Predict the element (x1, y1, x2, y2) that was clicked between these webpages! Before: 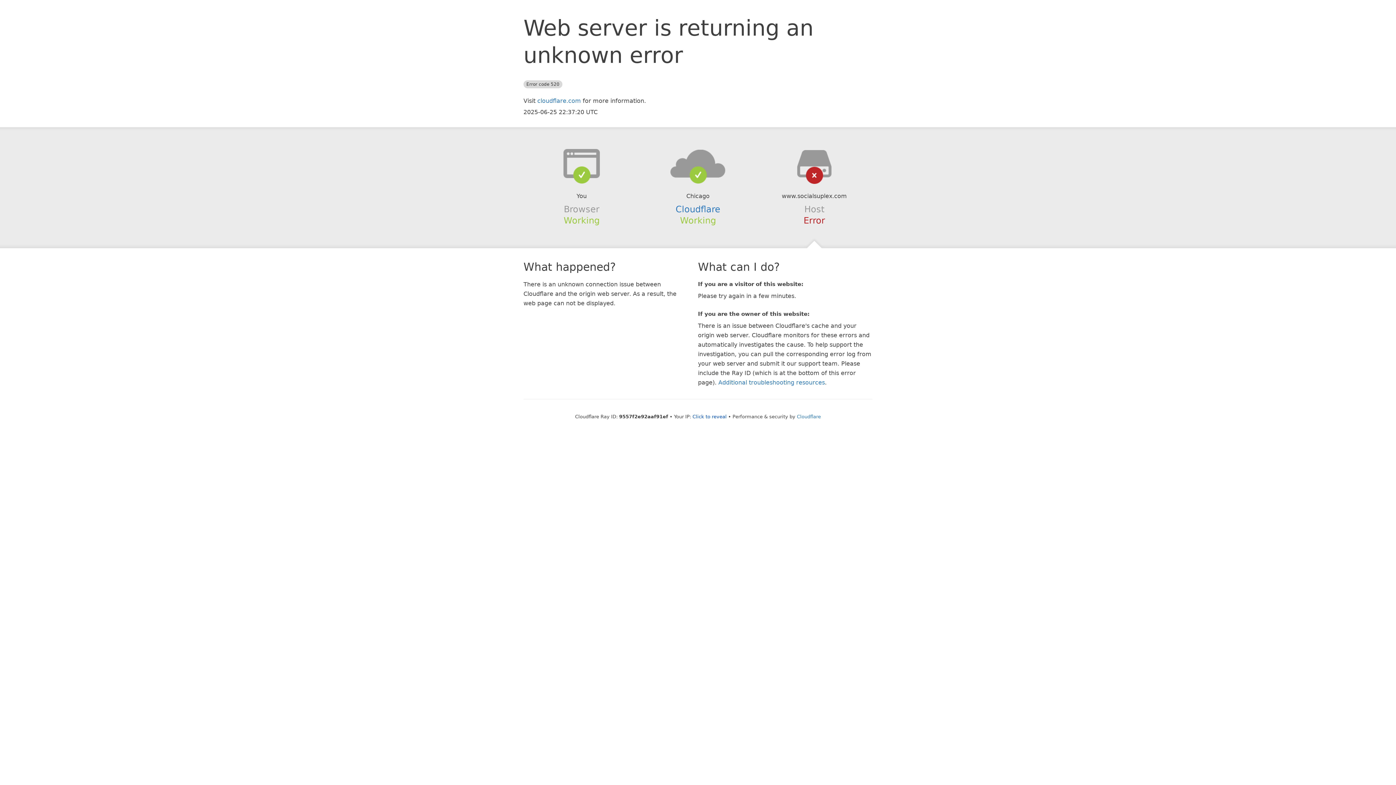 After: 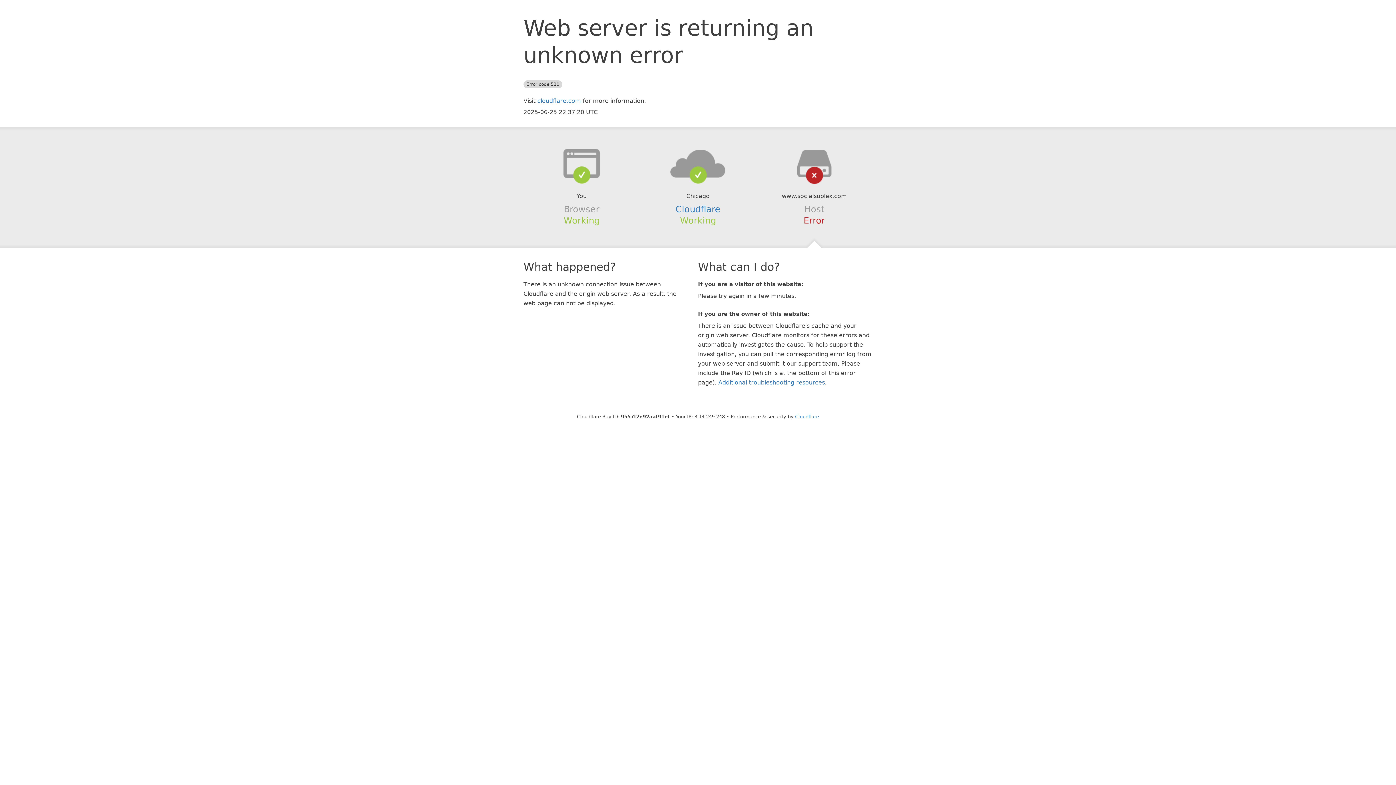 Action: label: Click to reveal bbox: (692, 414, 726, 419)